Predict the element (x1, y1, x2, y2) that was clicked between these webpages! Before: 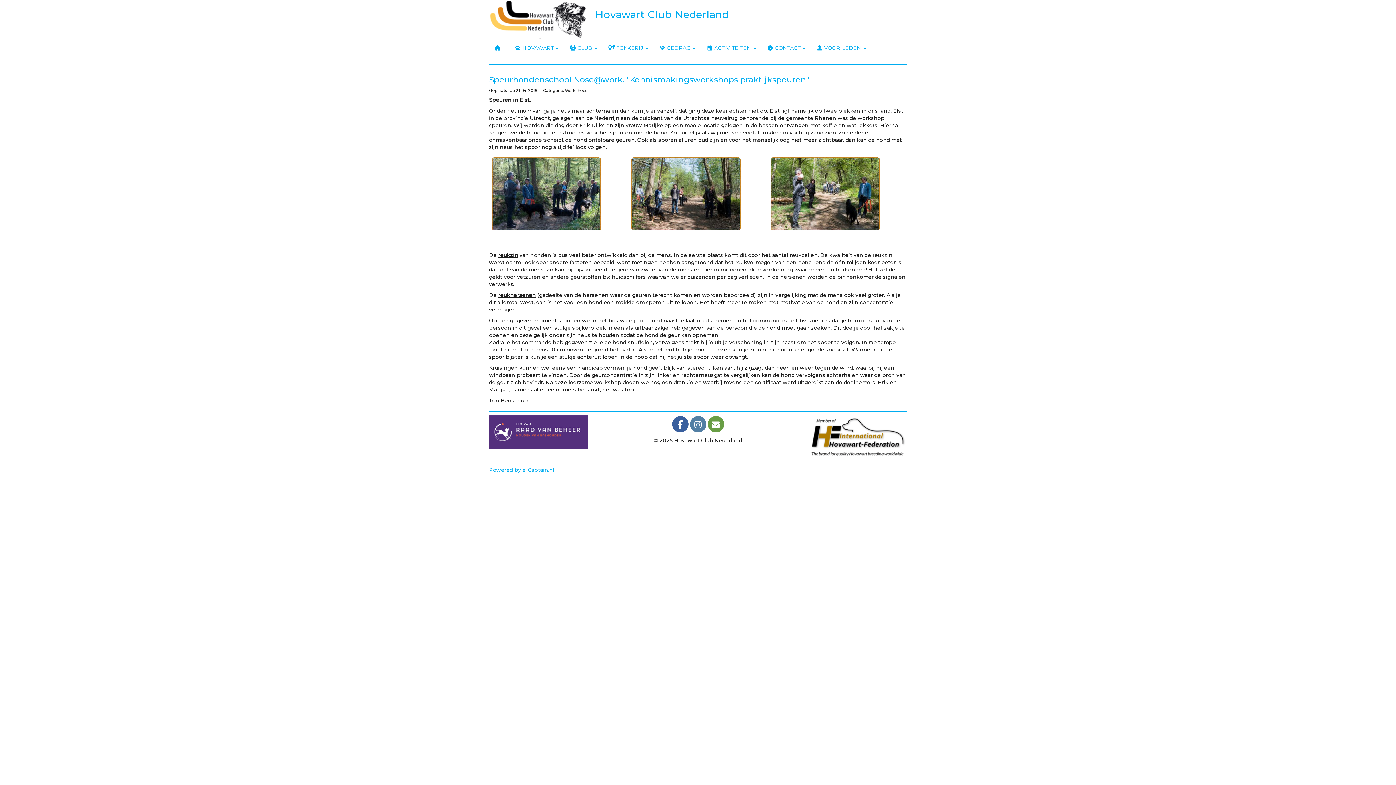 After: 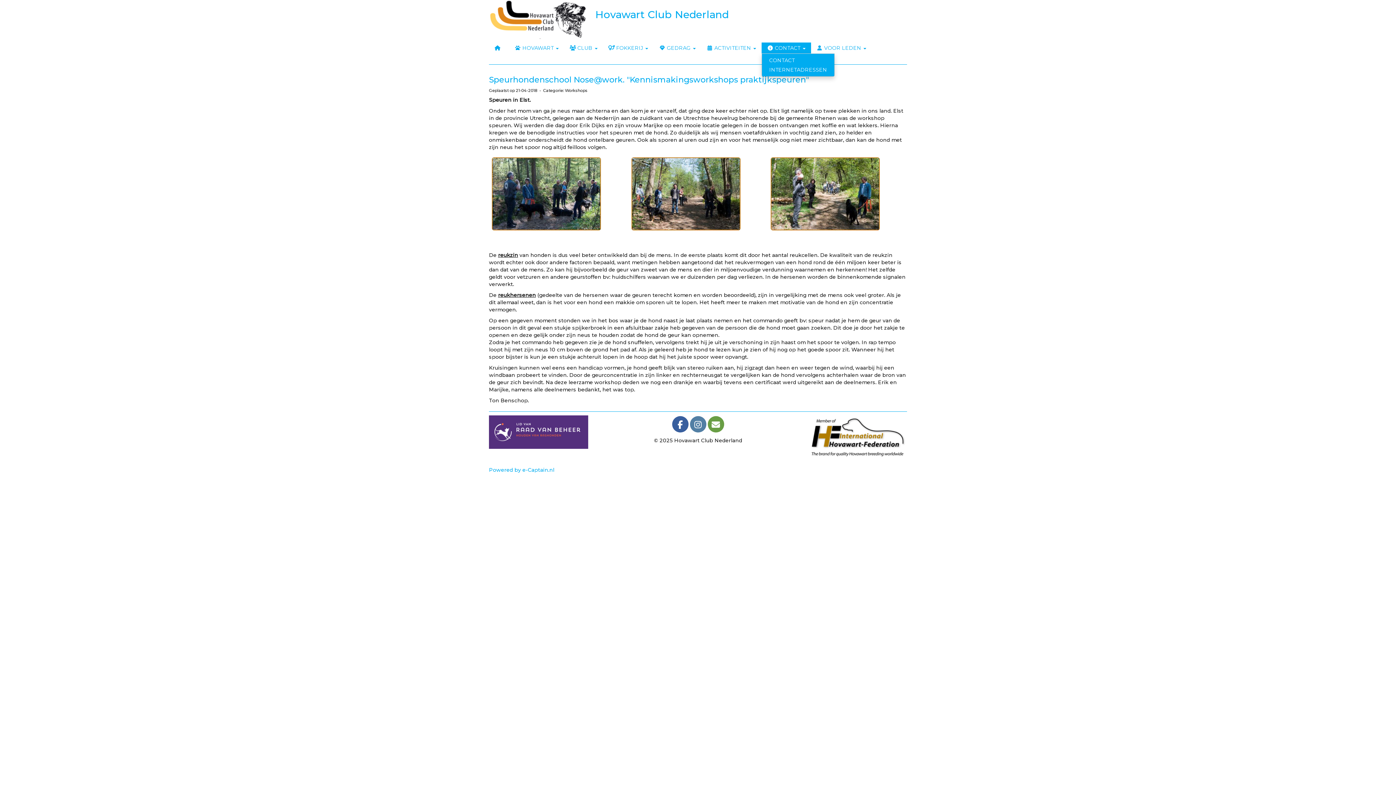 Action: bbox: (761, 42, 811, 53) label:  CONTACT 